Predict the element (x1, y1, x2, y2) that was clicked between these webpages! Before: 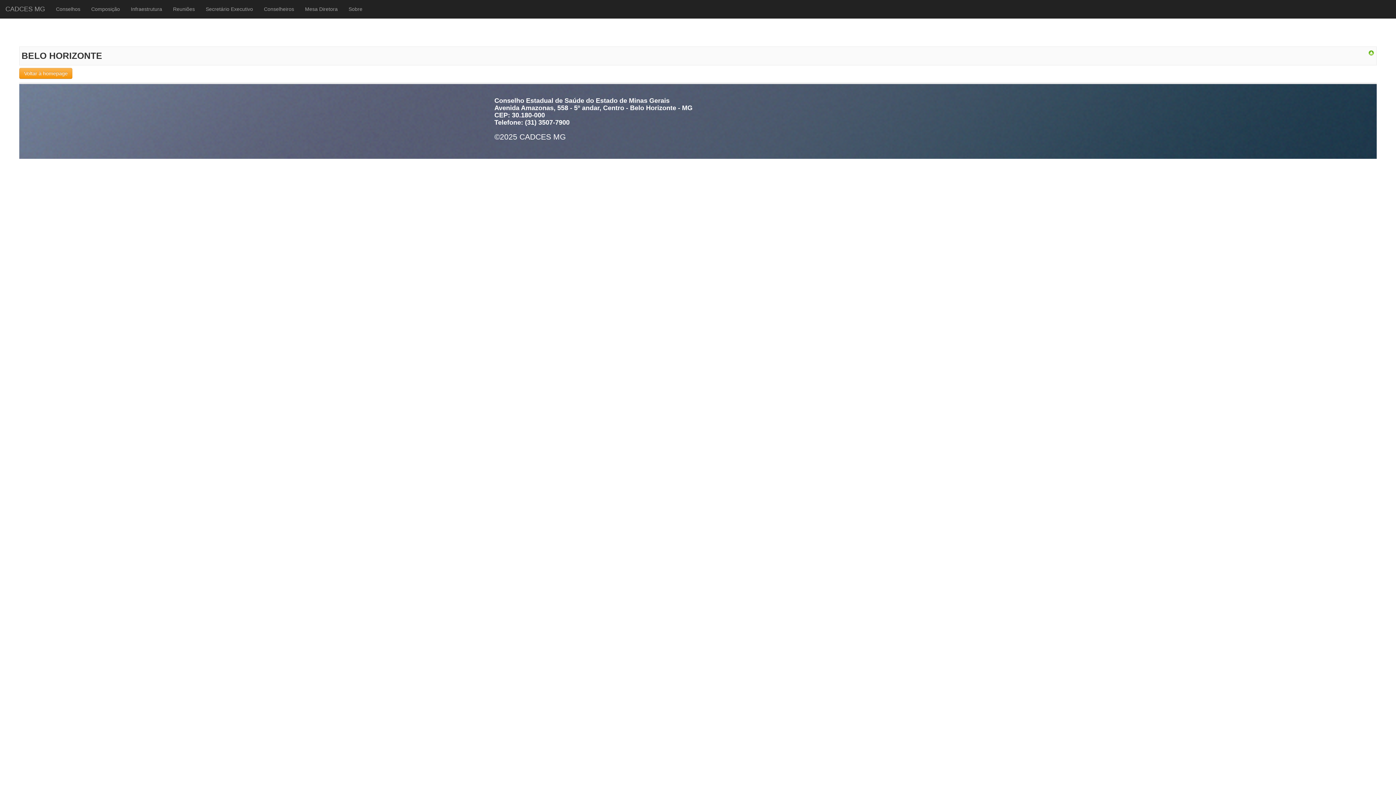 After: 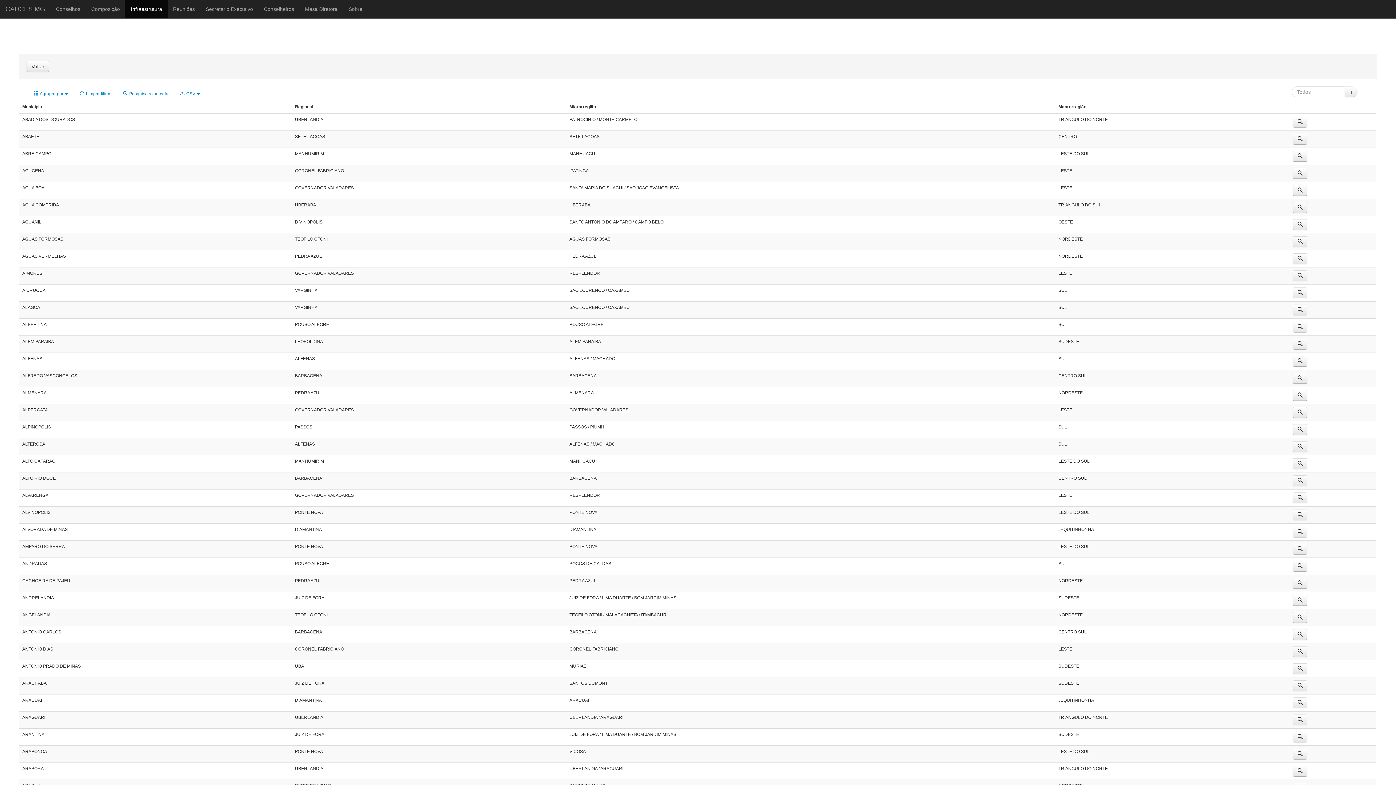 Action: label: Infraestrutura bbox: (125, 0, 167, 18)